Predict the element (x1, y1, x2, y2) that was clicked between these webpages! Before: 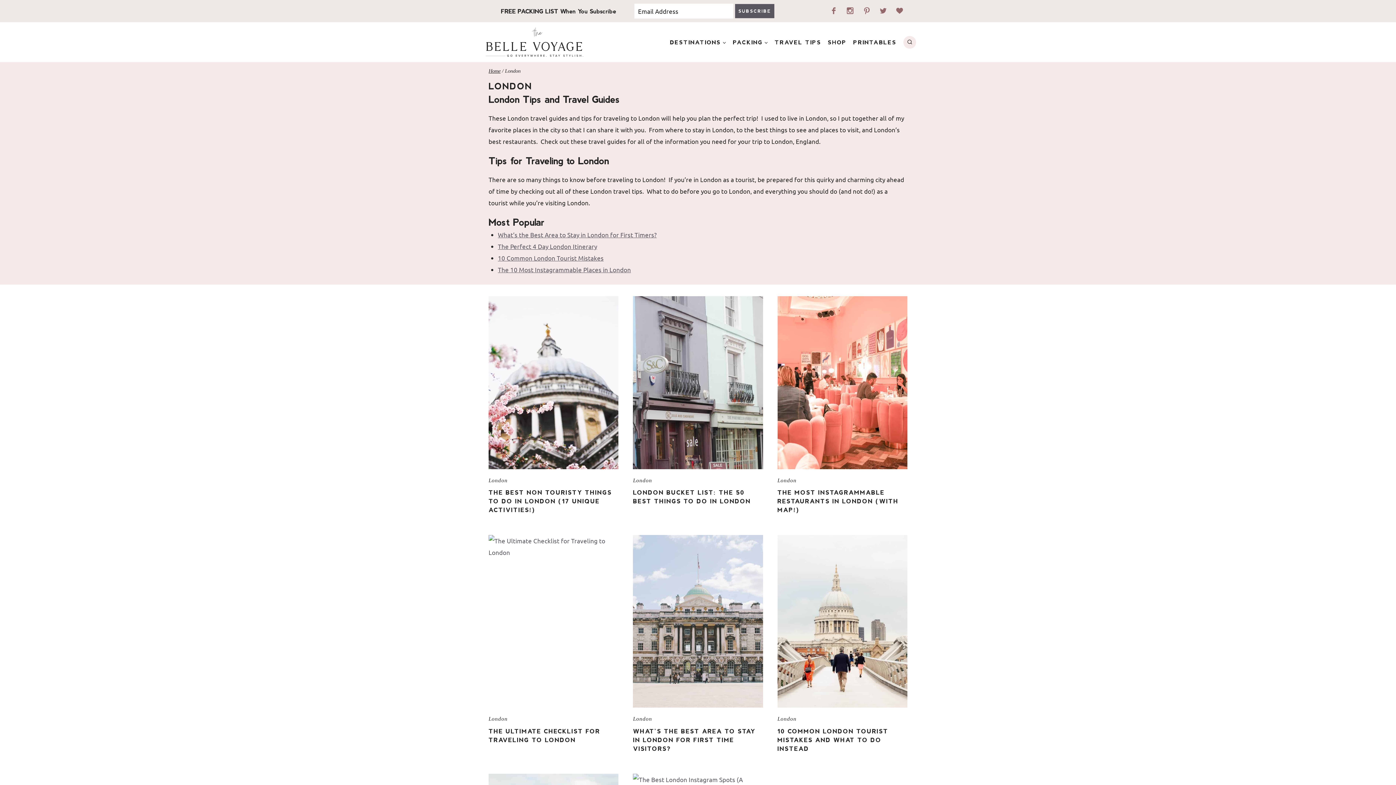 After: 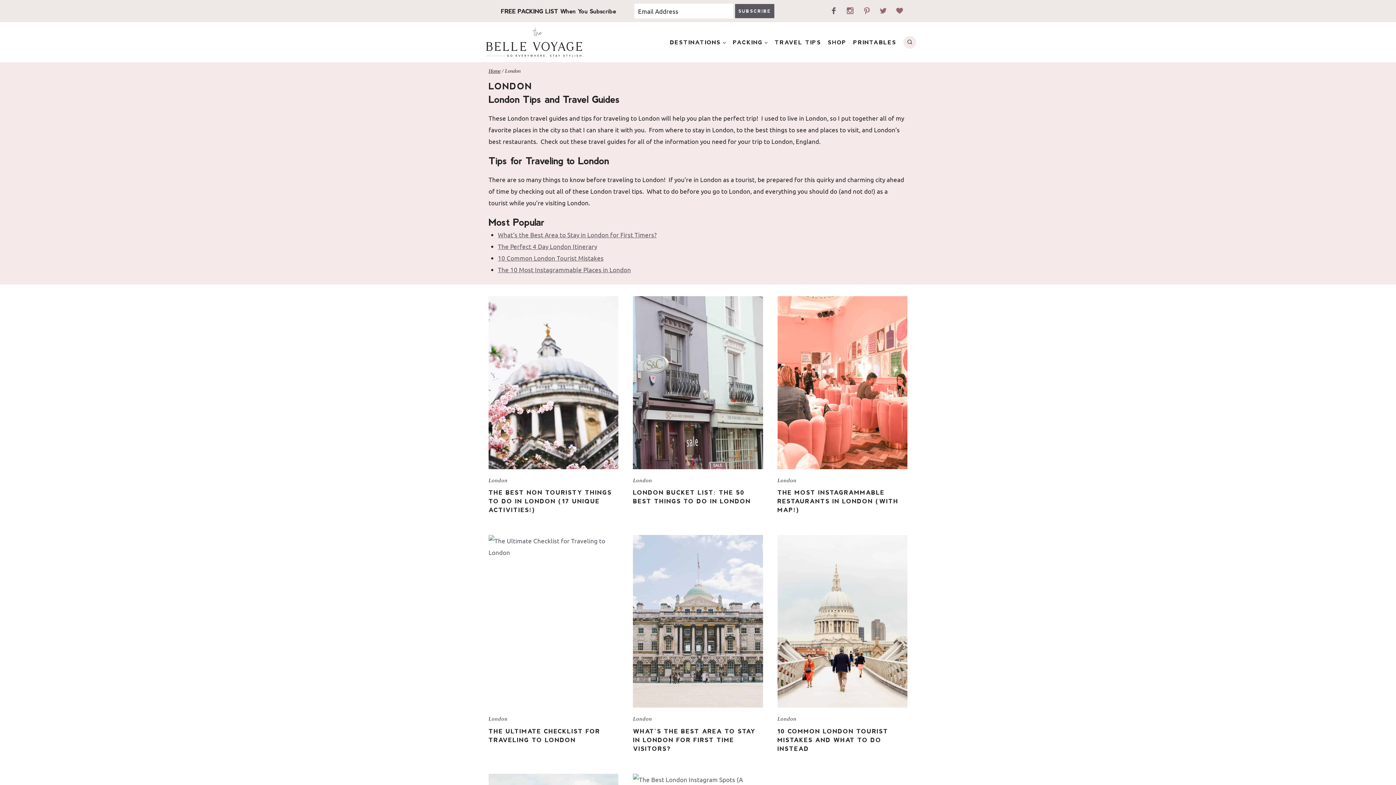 Action: bbox: (825, 2, 841, 18) label: Facebook